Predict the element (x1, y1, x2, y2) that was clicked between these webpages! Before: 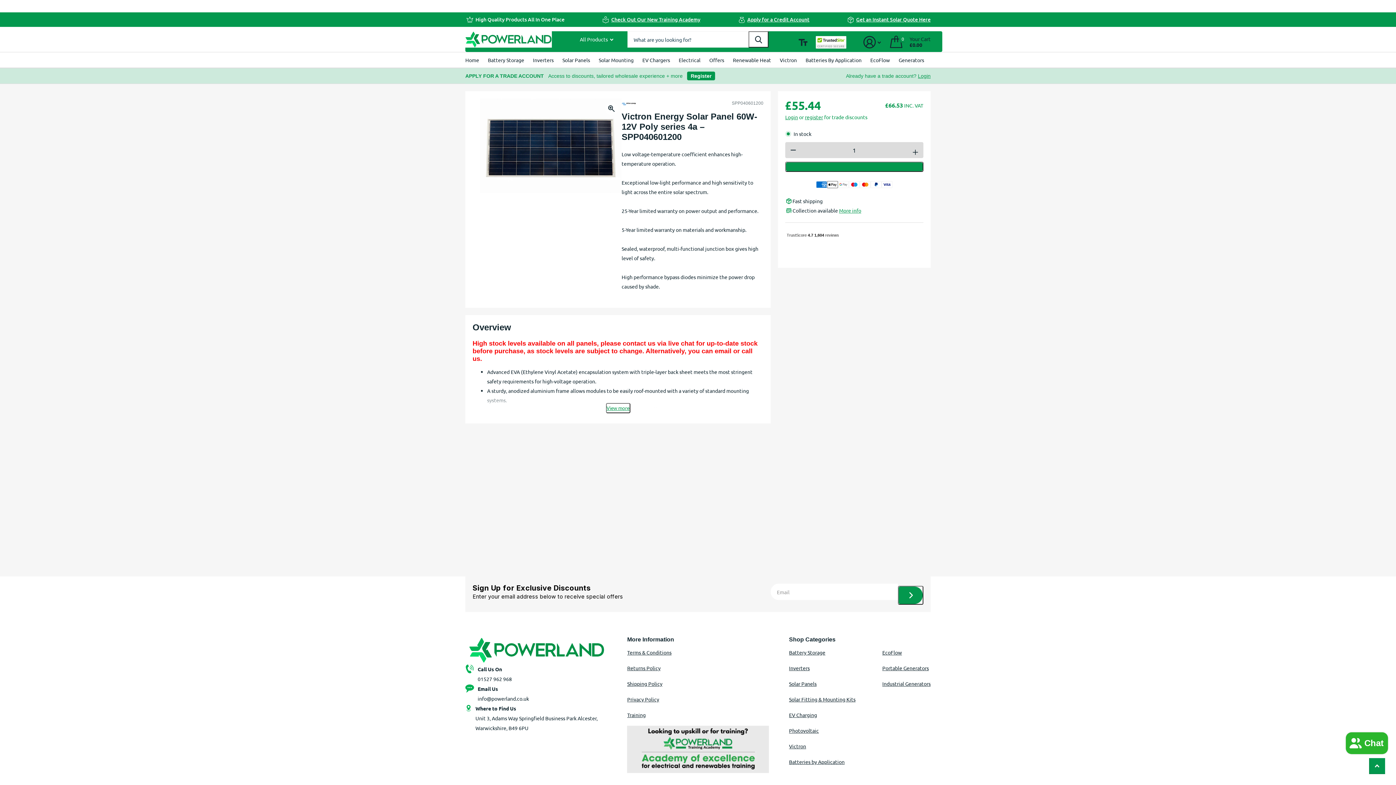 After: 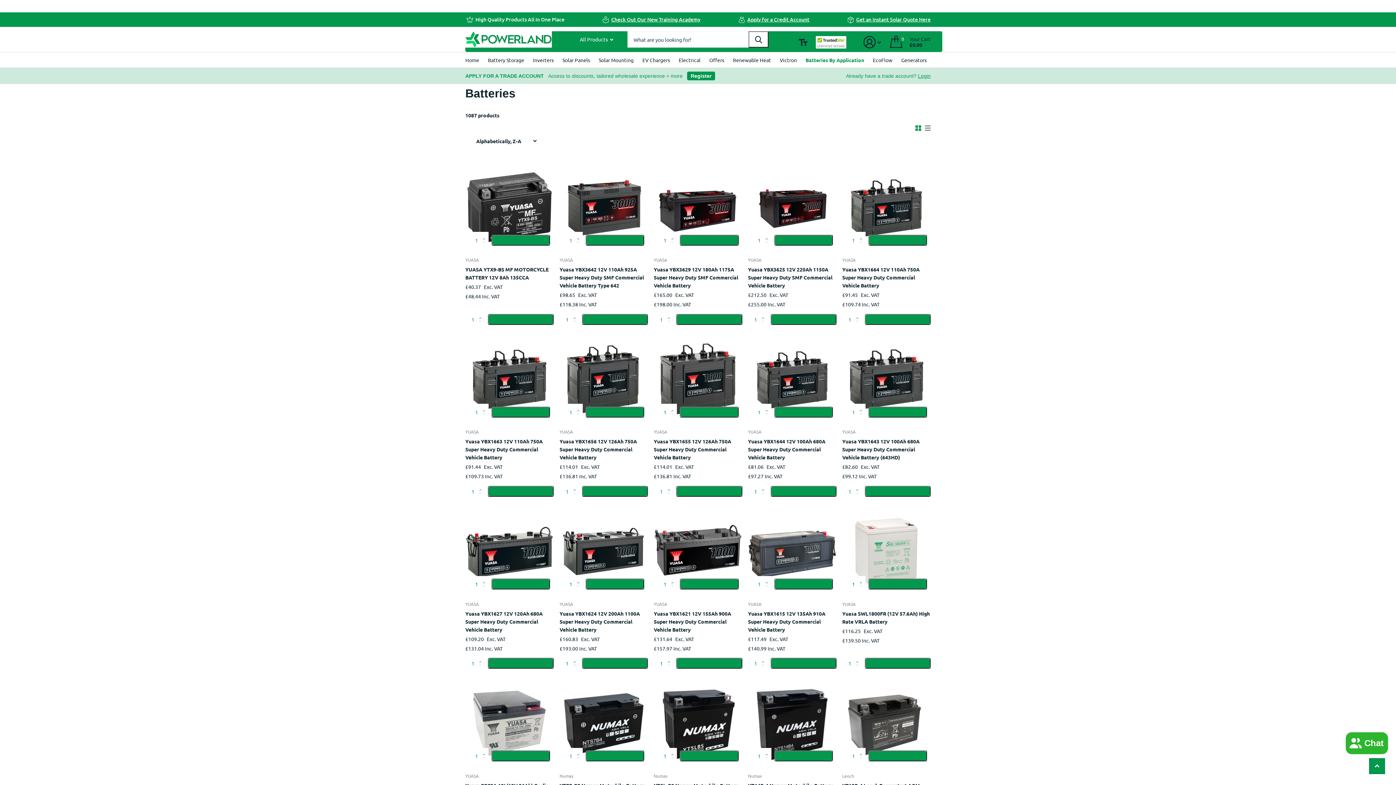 Action: bbox: (805, 52, 861, 68) label: Batteries By Application